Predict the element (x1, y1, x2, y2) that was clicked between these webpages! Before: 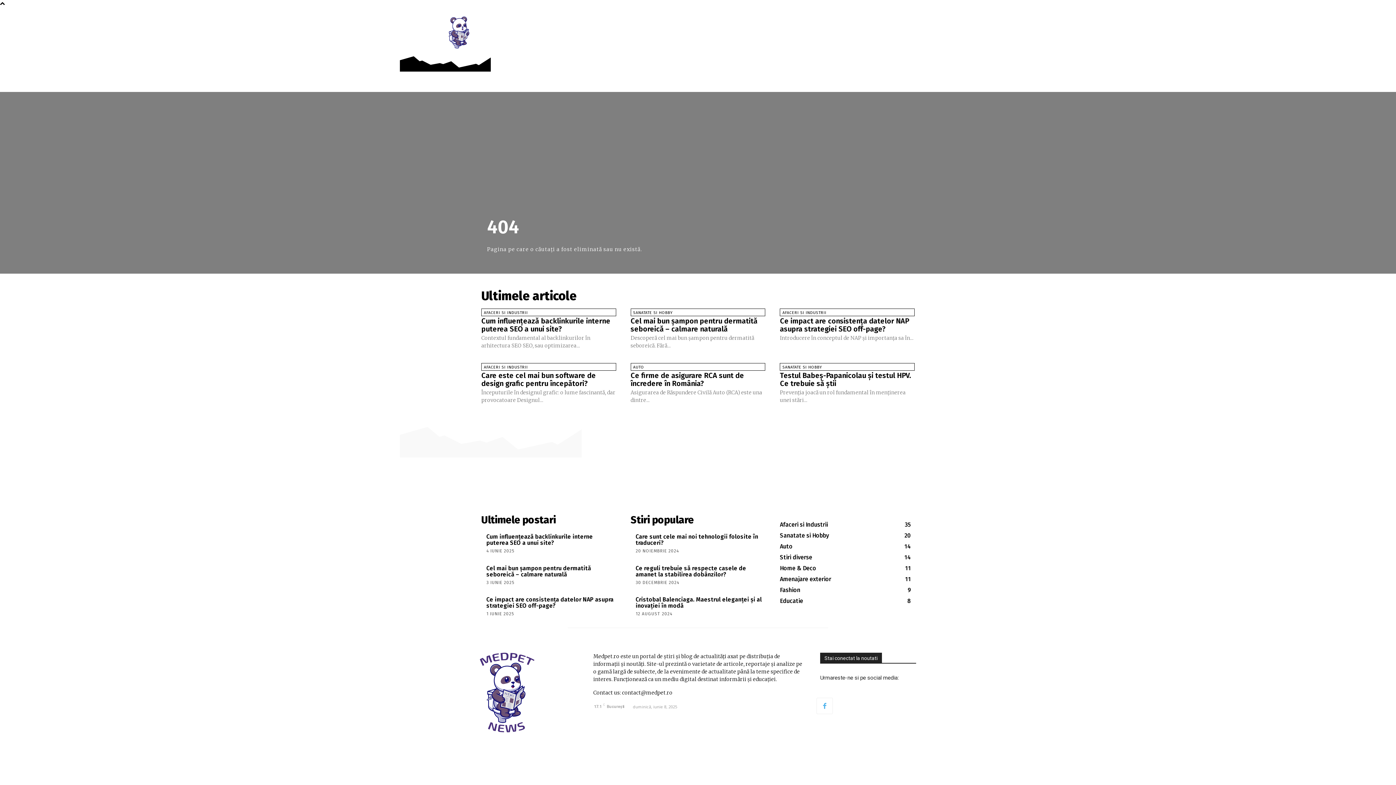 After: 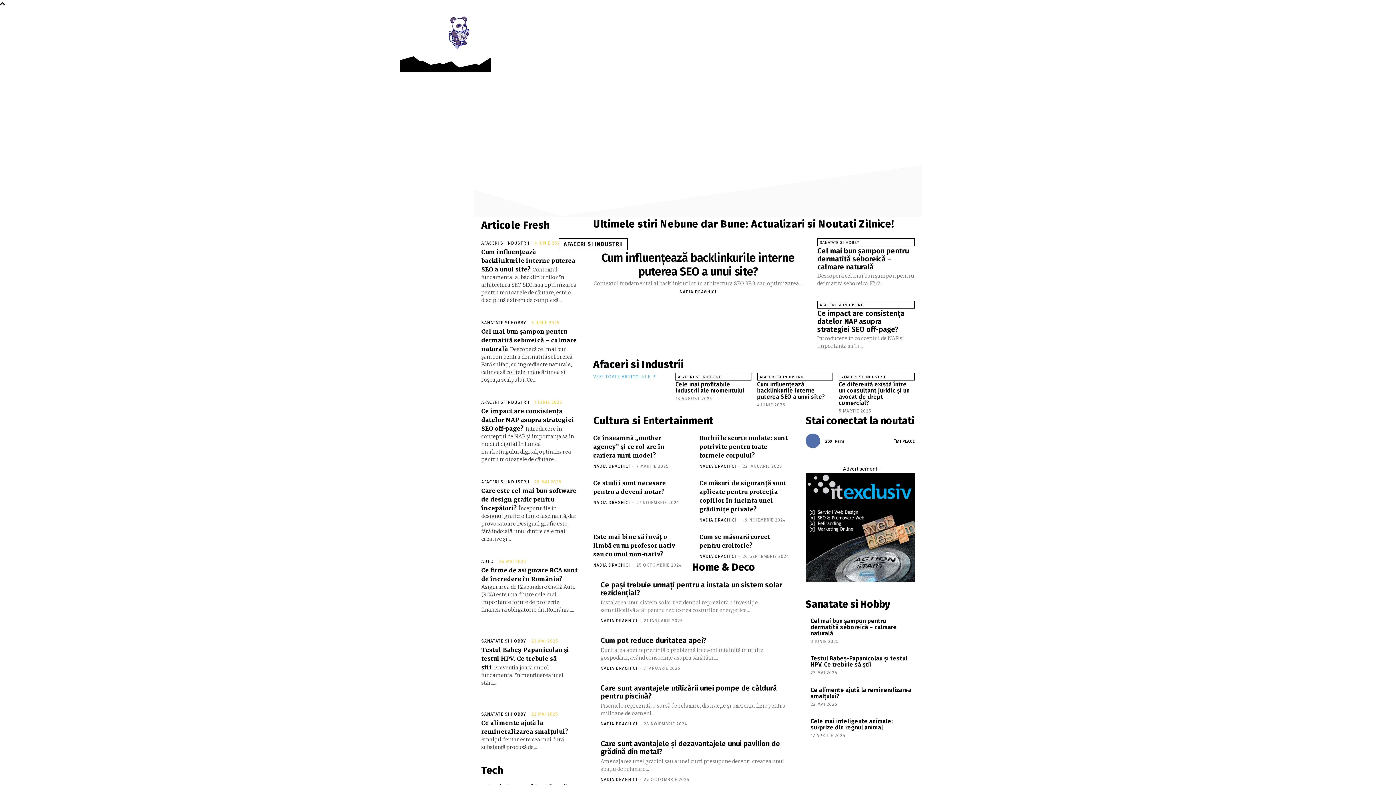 Action: bbox: (445, 11, 474, 53)